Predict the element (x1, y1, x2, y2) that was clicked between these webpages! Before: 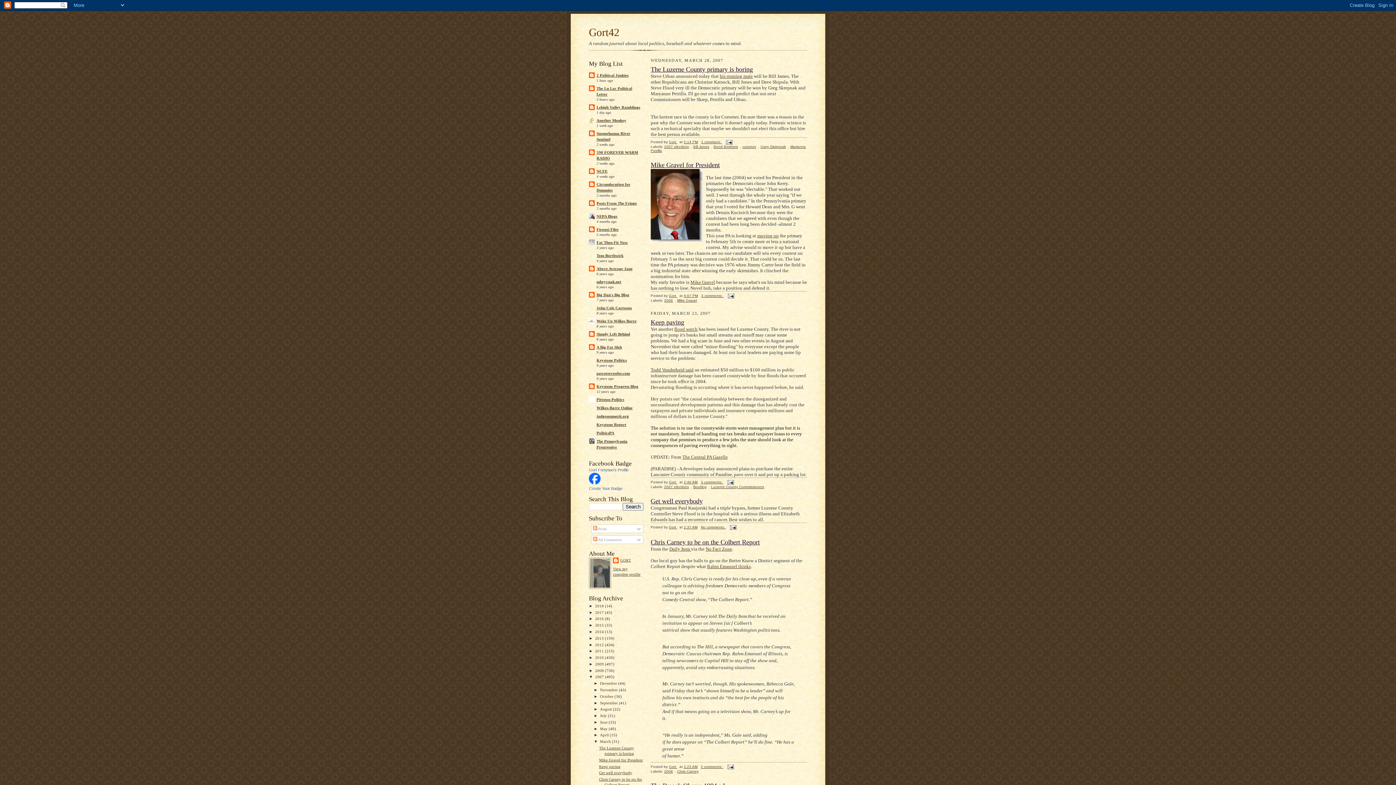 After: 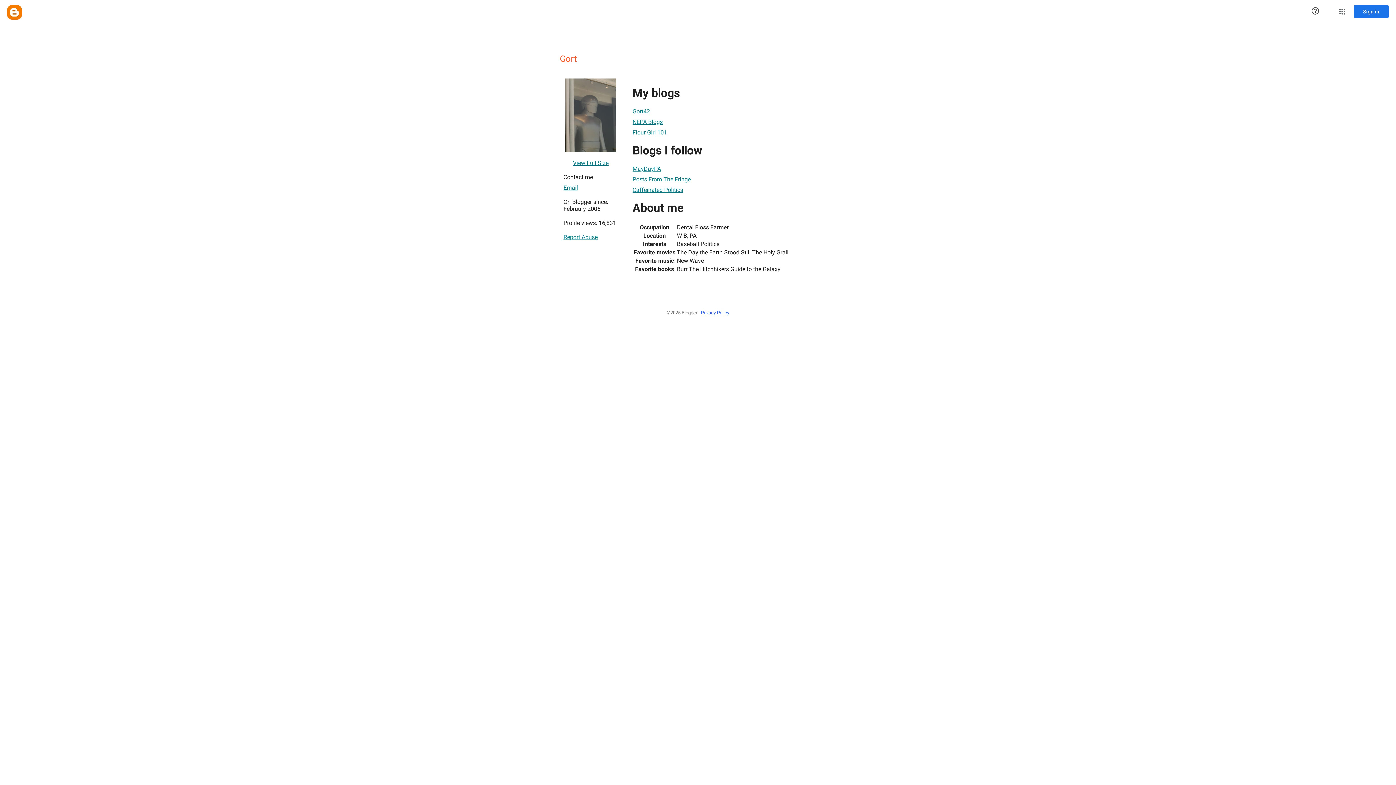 Action: bbox: (669, 293, 677, 297) label: Gort 